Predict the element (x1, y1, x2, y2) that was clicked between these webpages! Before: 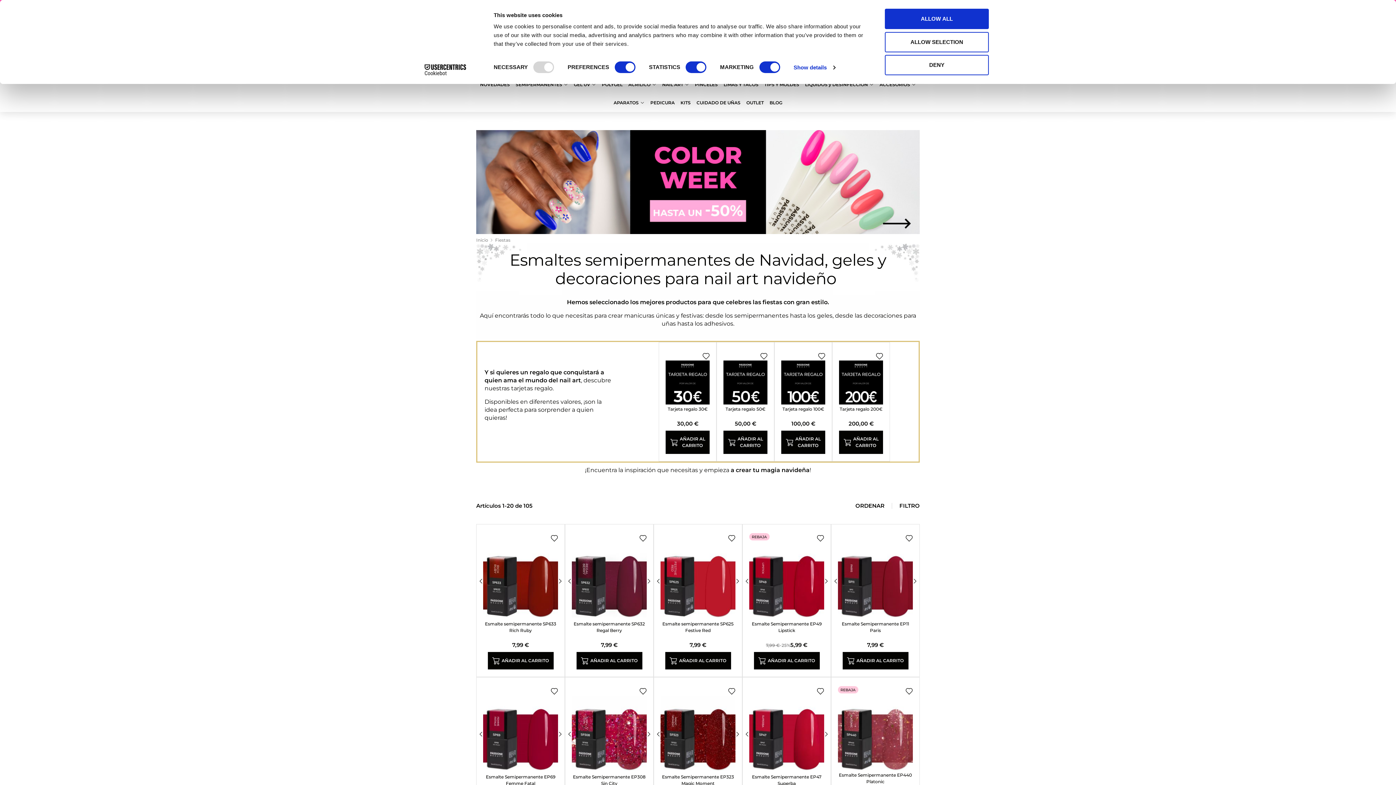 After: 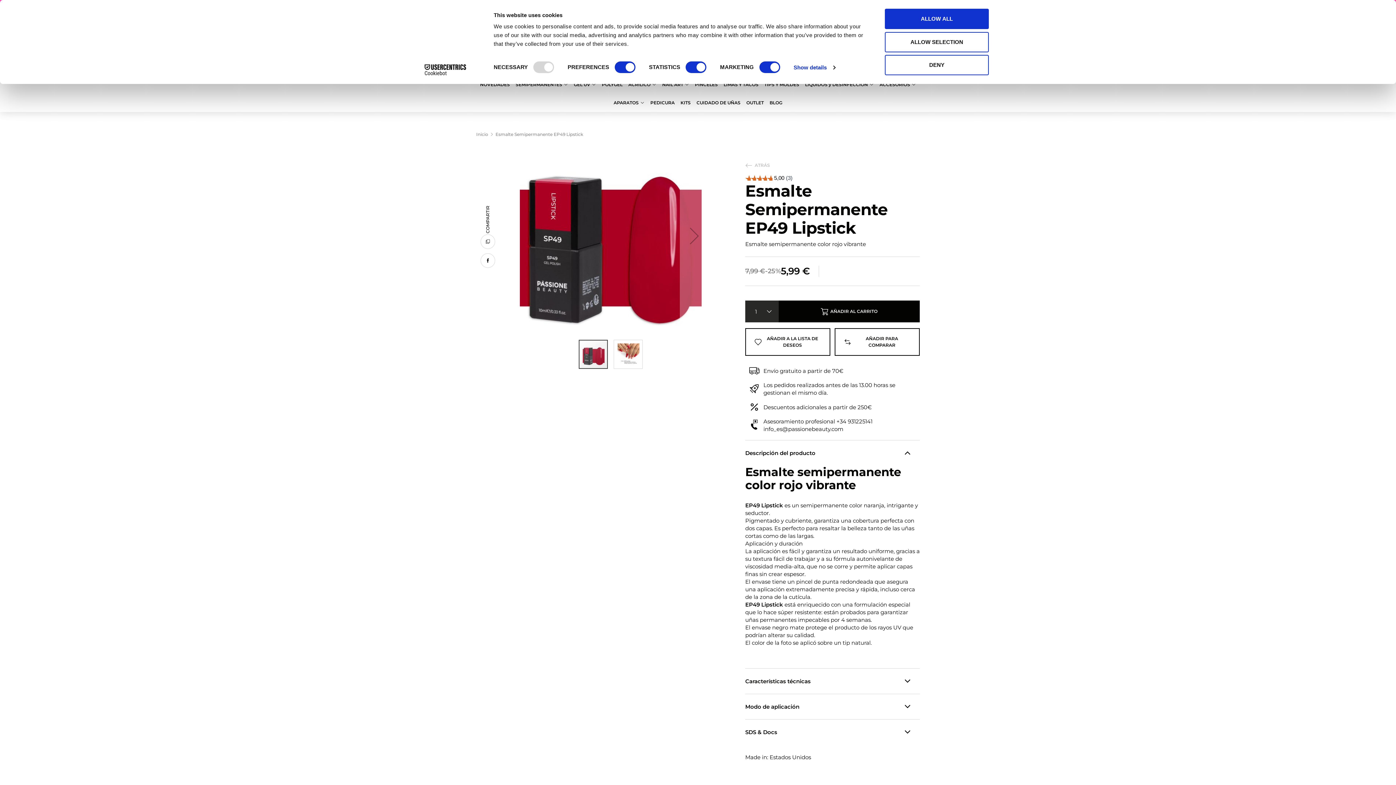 Action: bbox: (749, 543, 824, 617)